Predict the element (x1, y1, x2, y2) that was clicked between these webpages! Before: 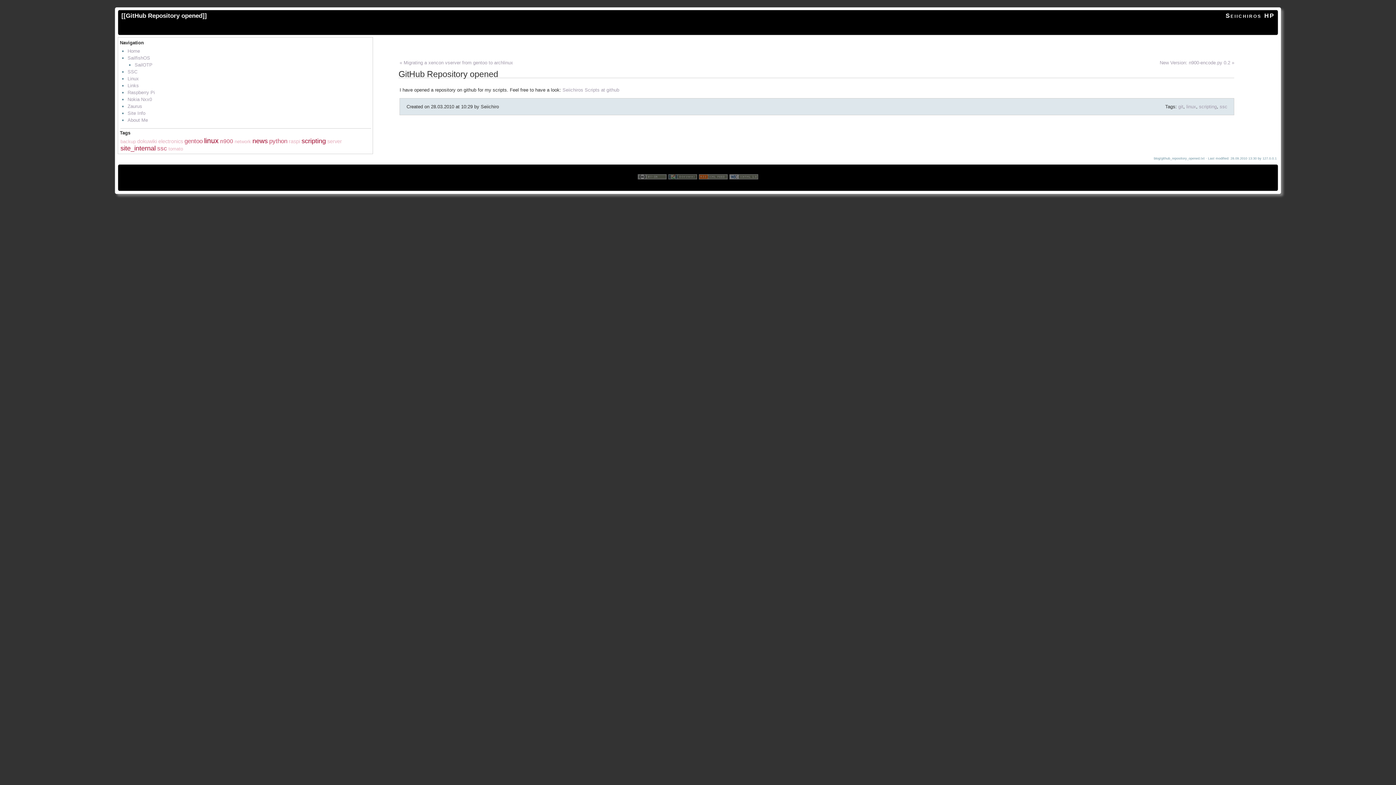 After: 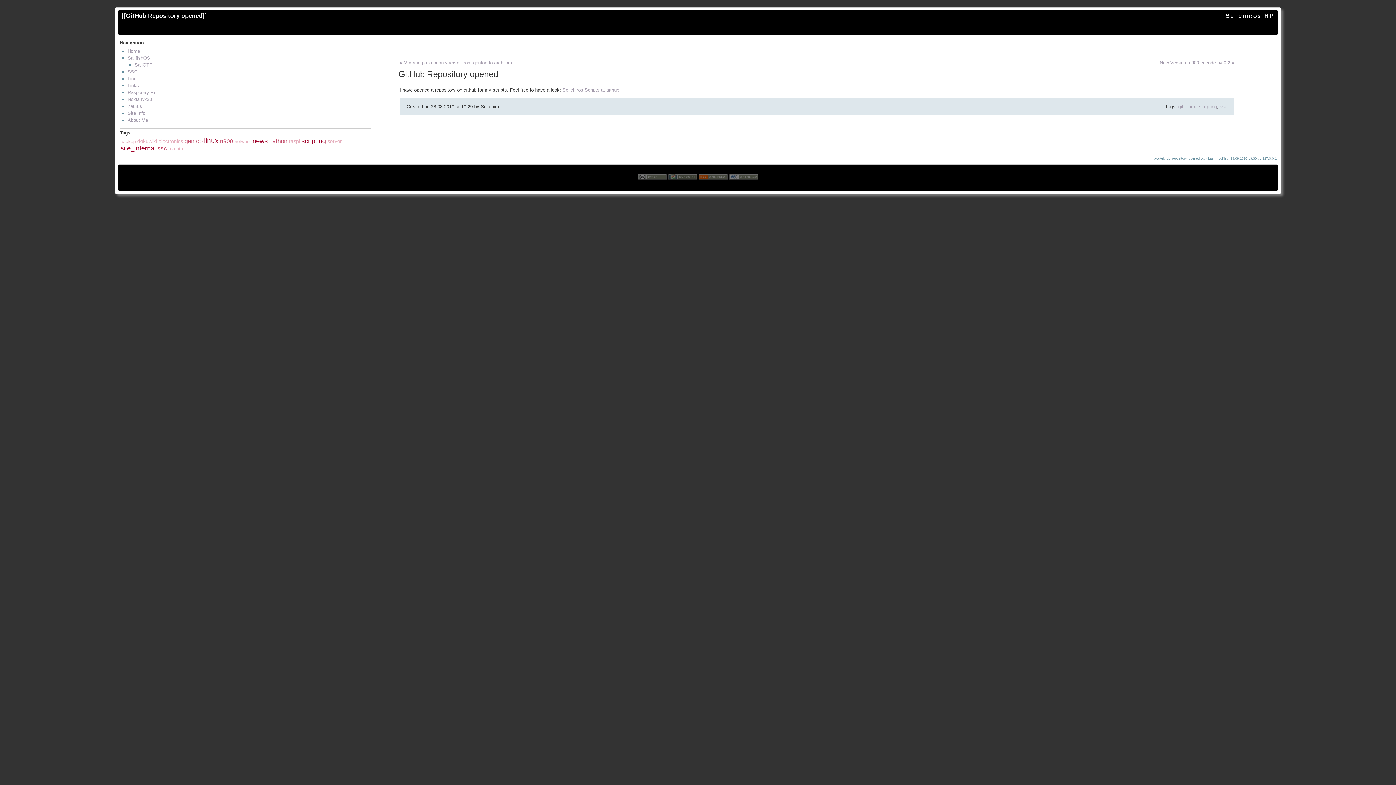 Action: label: GitHub Repository opened bbox: (125, 12, 202, 19)